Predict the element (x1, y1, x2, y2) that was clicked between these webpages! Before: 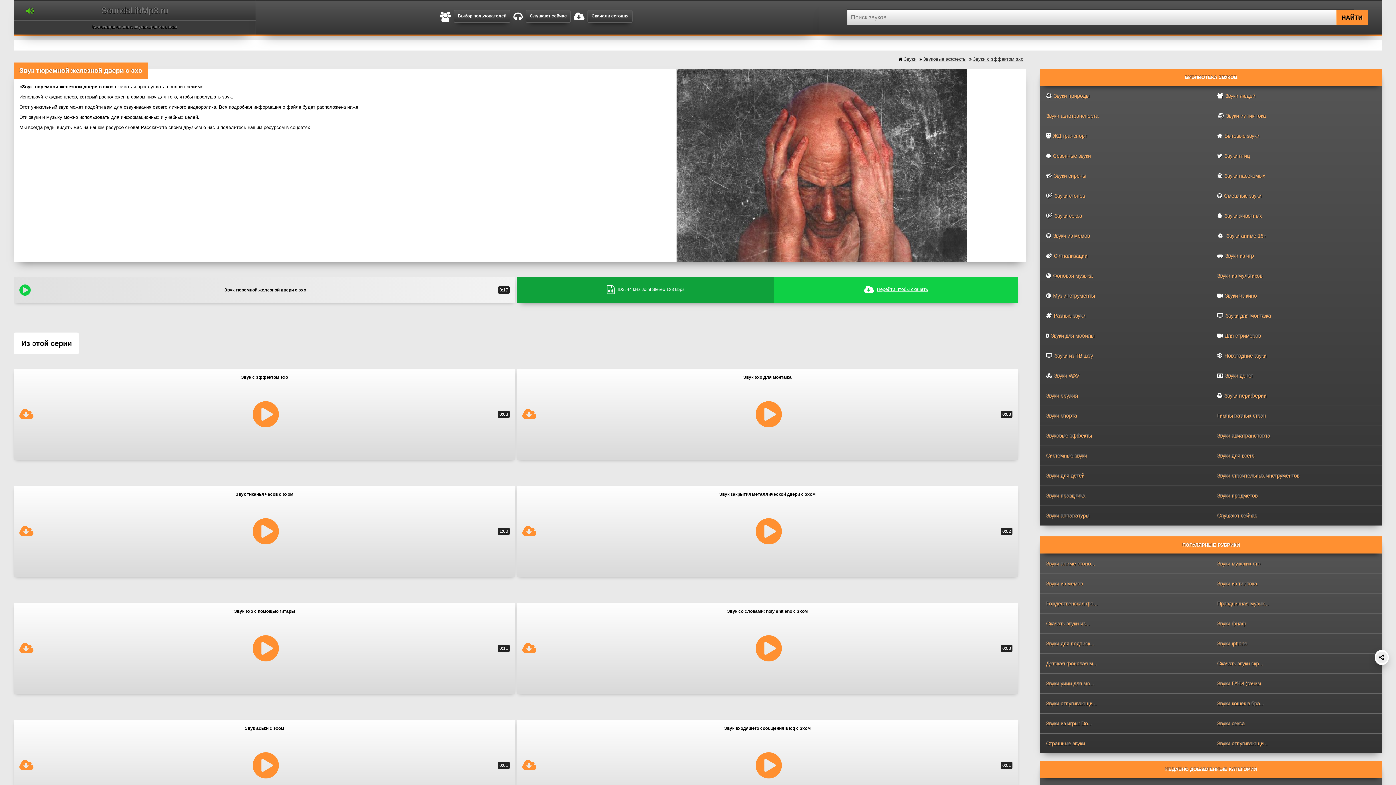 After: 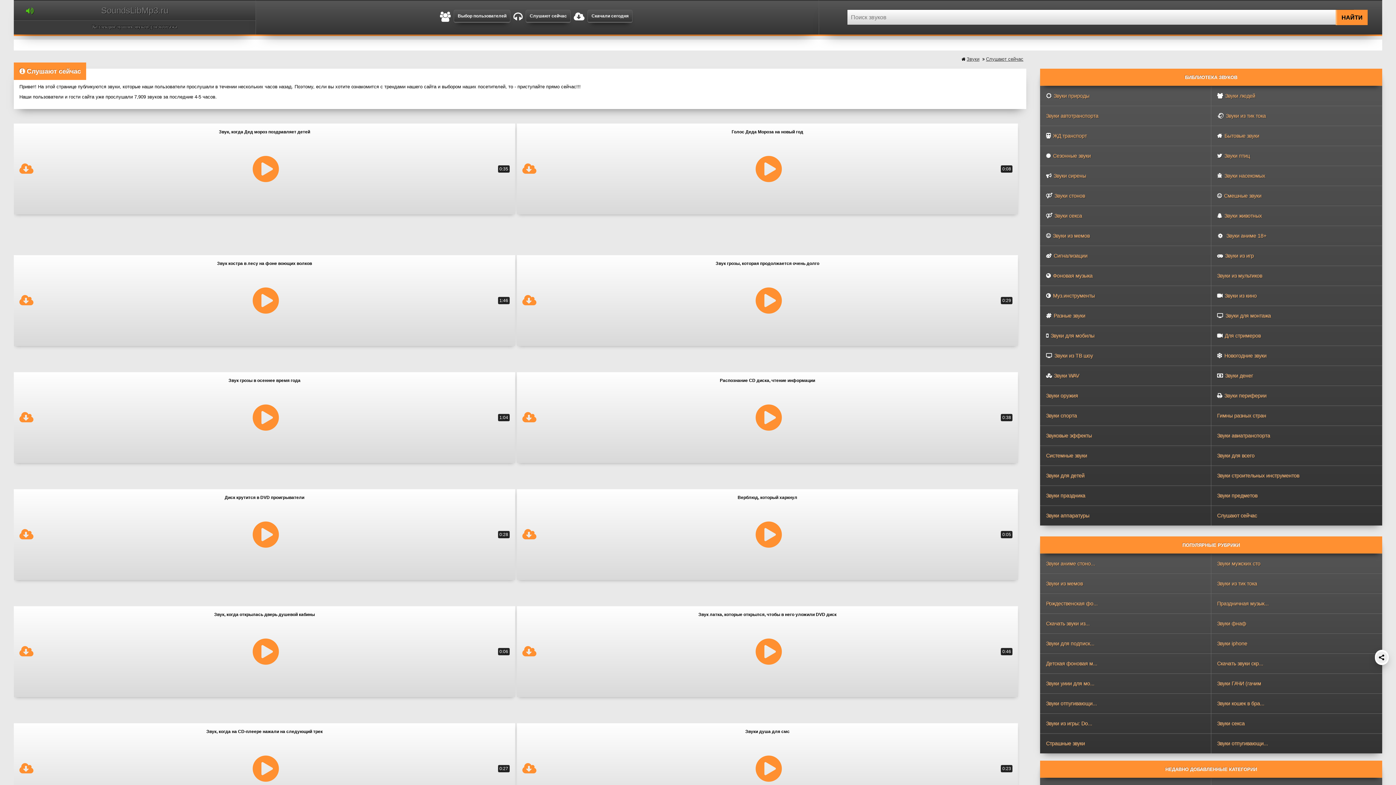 Action: bbox: (1211, 506, 1263, 525) label: Слушают сейчас